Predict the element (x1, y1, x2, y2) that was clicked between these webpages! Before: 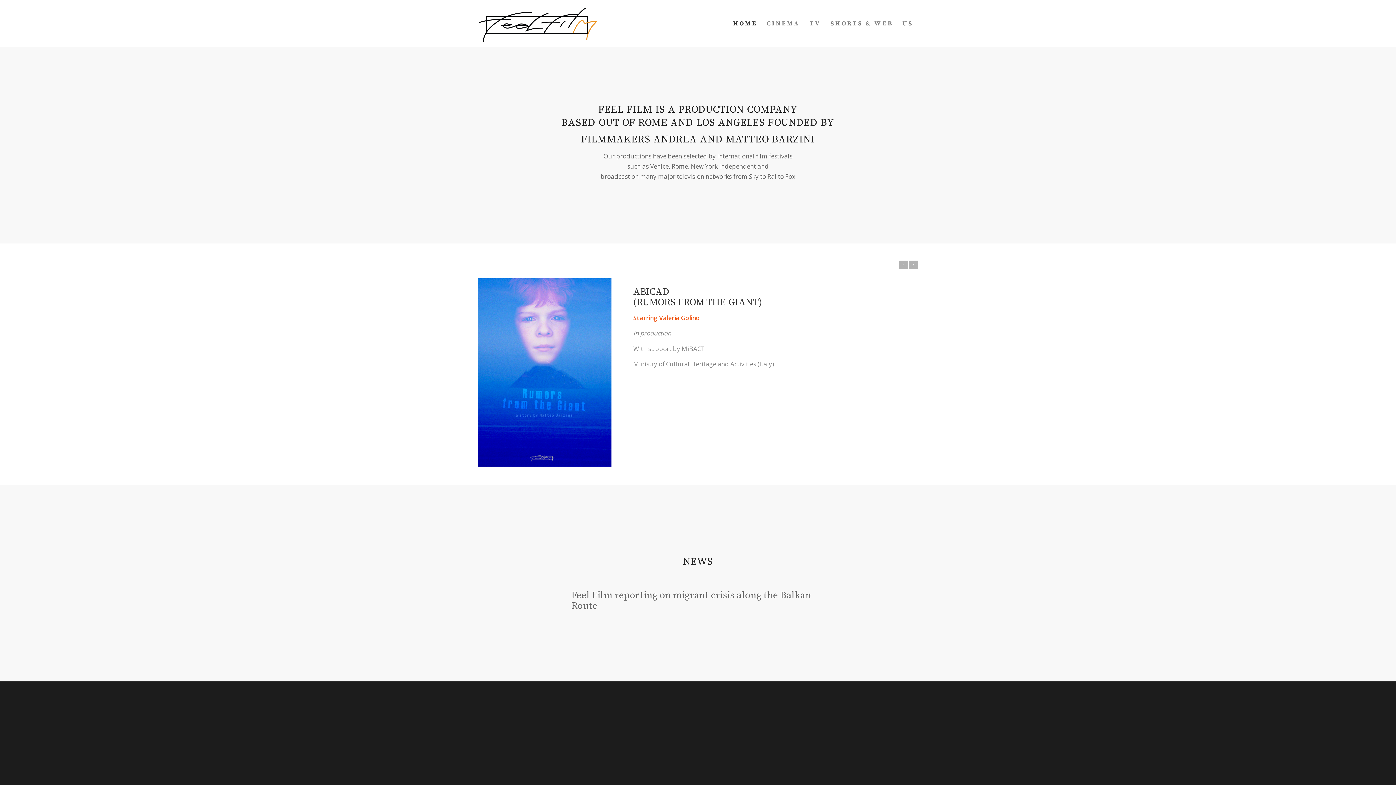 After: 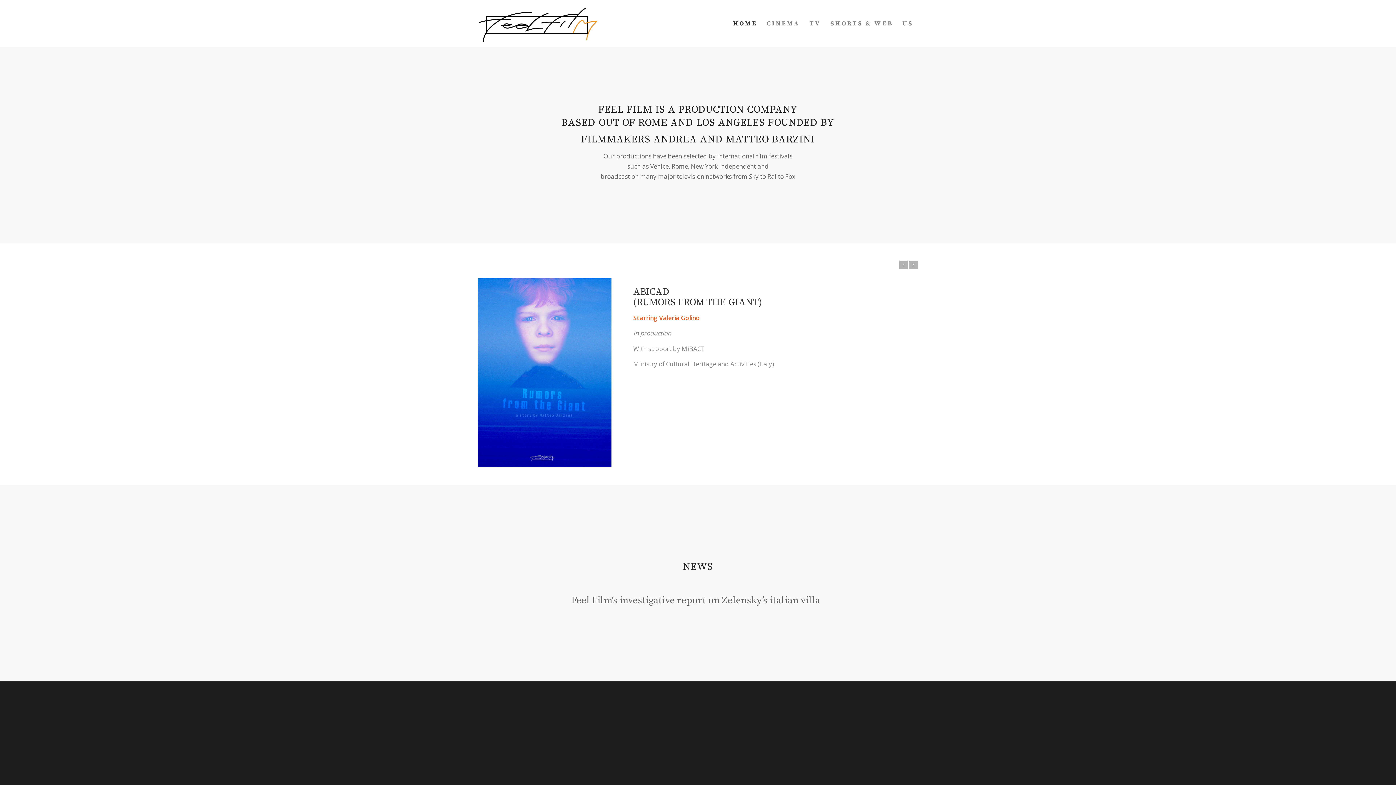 Action: bbox: (728, 0, 762, 47) label: HOME